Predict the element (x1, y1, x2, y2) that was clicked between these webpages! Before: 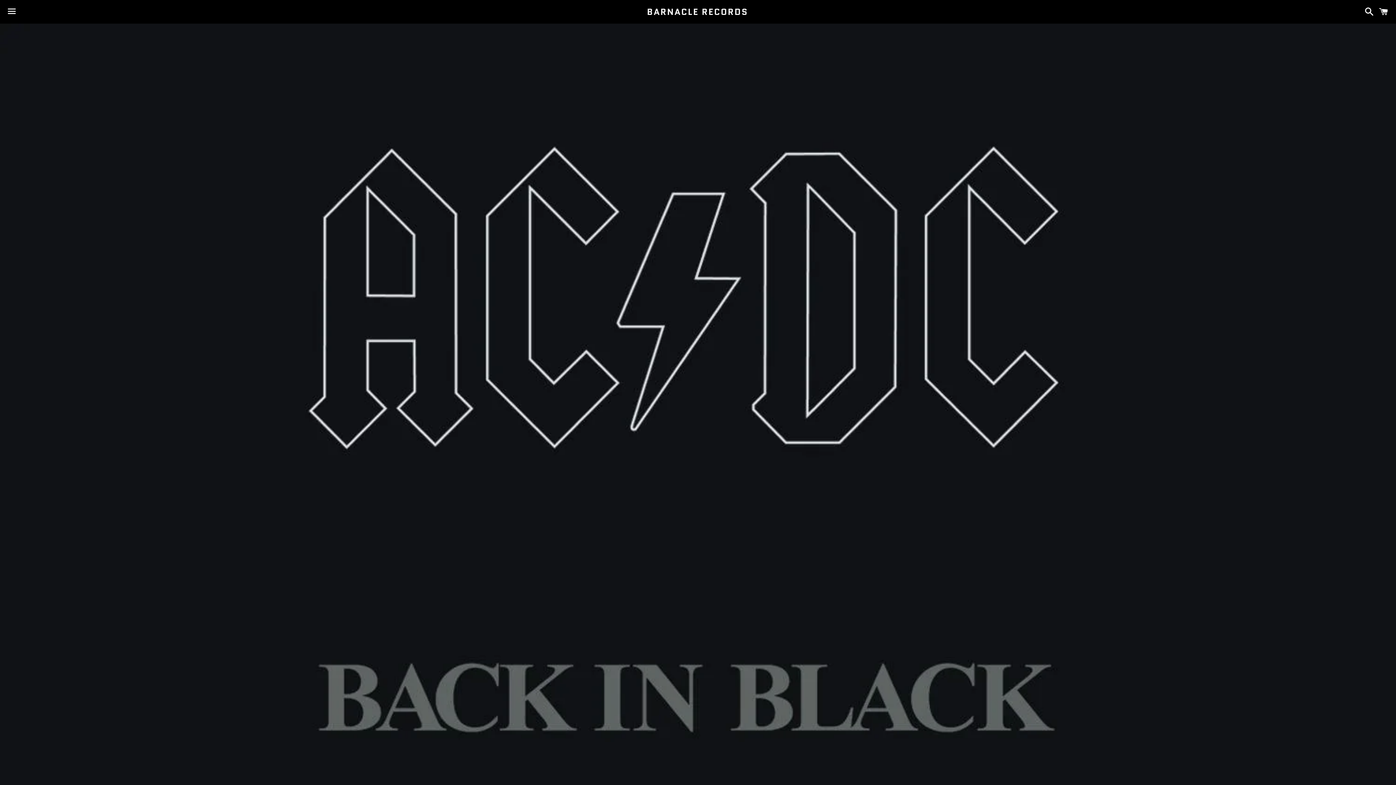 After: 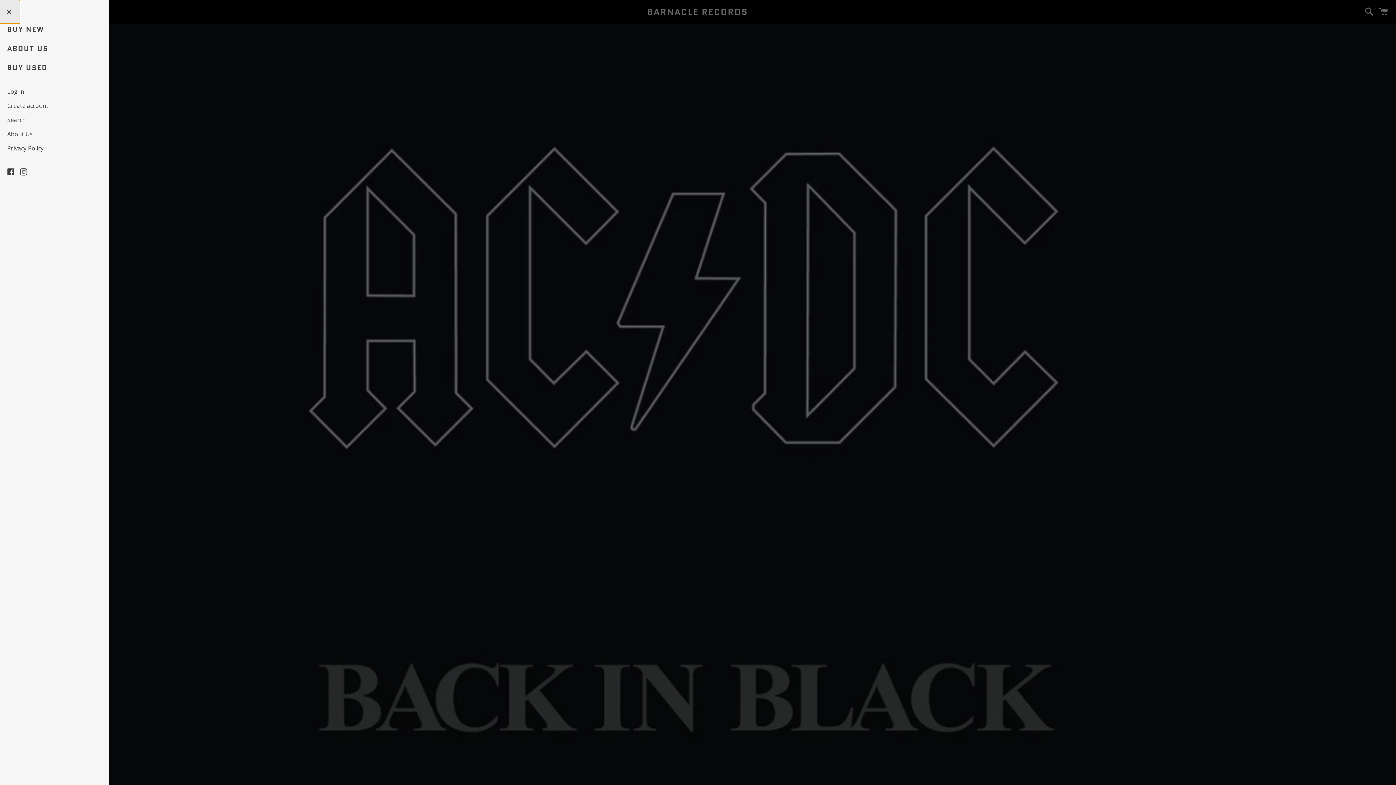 Action: bbox: (3, 0, 20, 22) label: Menu